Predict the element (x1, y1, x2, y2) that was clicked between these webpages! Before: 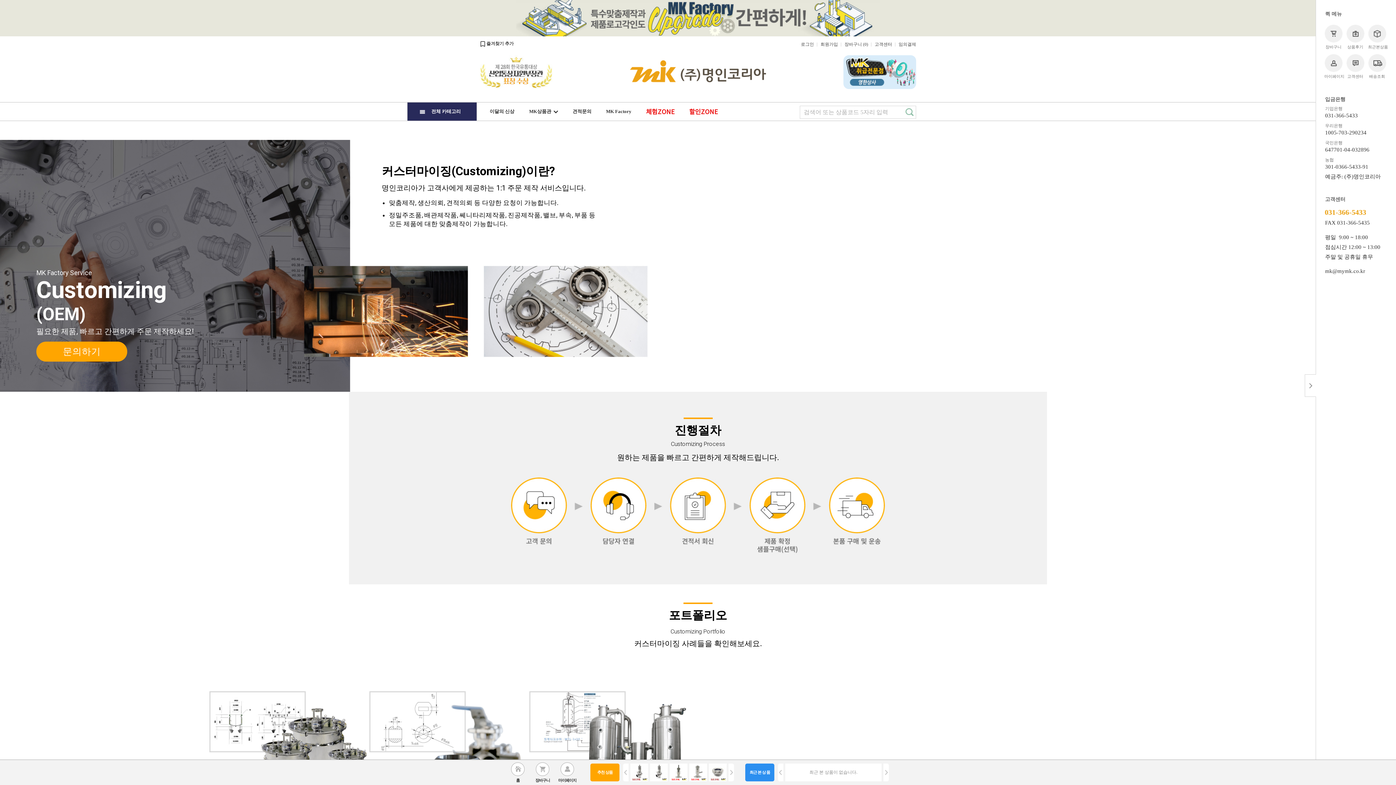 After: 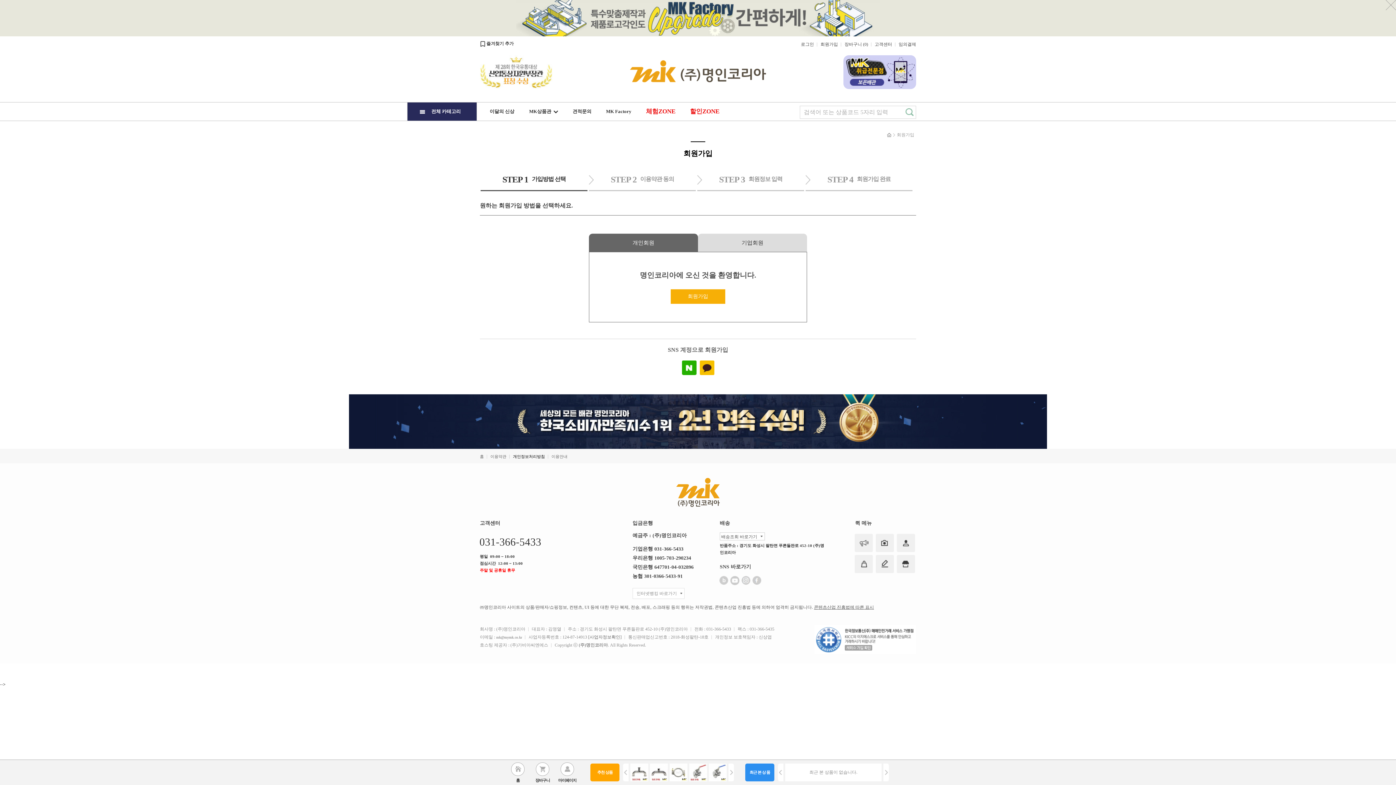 Action: bbox: (820, 42, 838, 46) label: 회원가입